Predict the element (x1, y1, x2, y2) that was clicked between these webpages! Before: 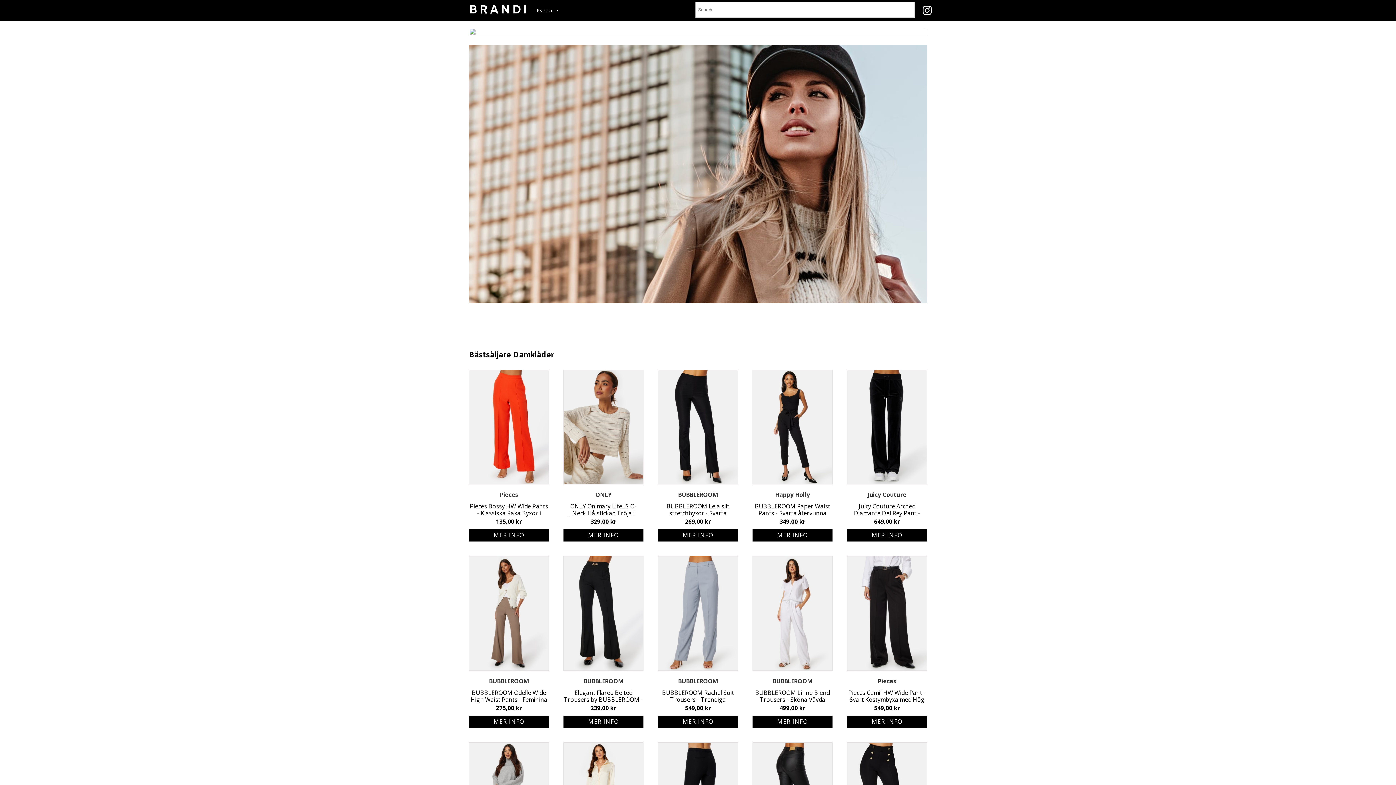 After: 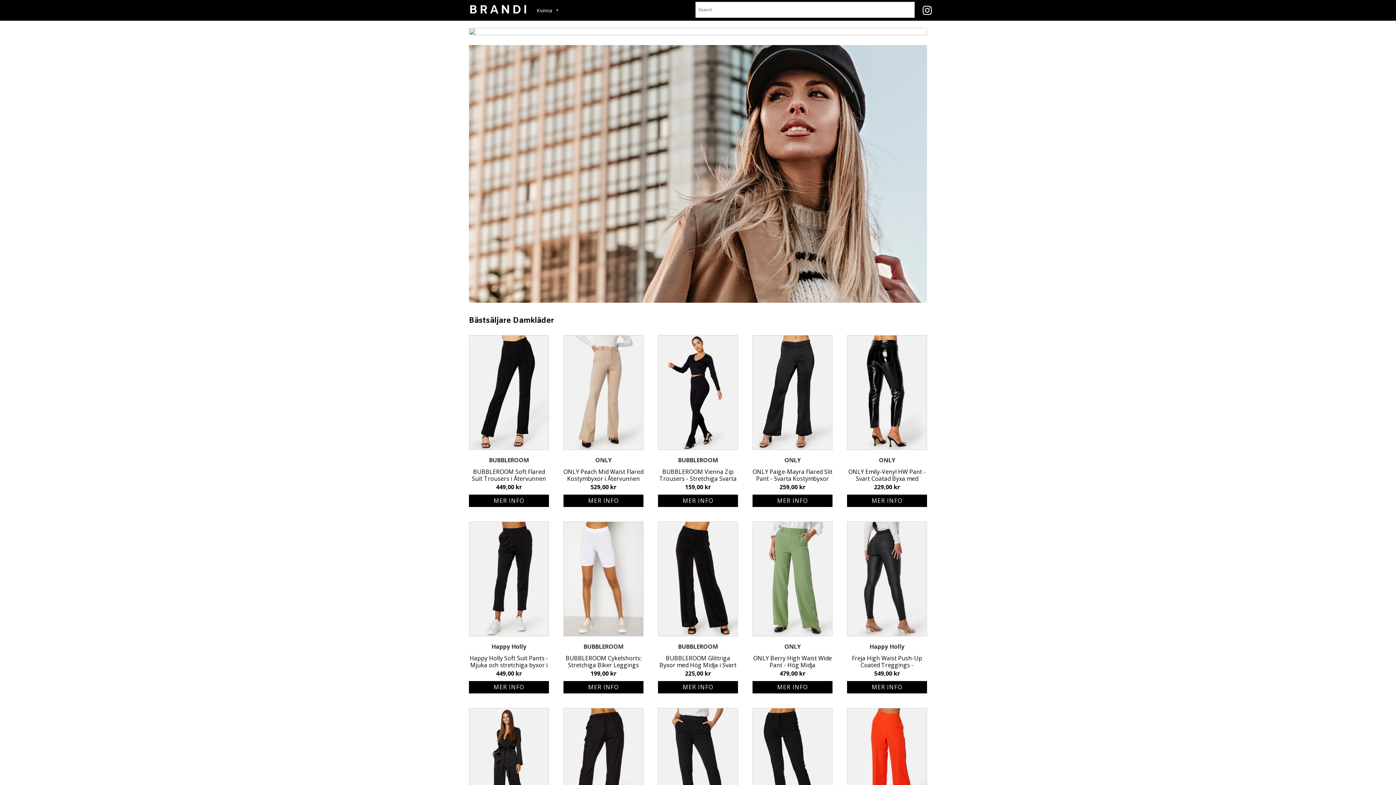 Action: label: BRANDI bbox: (469, 0, 529, 19)